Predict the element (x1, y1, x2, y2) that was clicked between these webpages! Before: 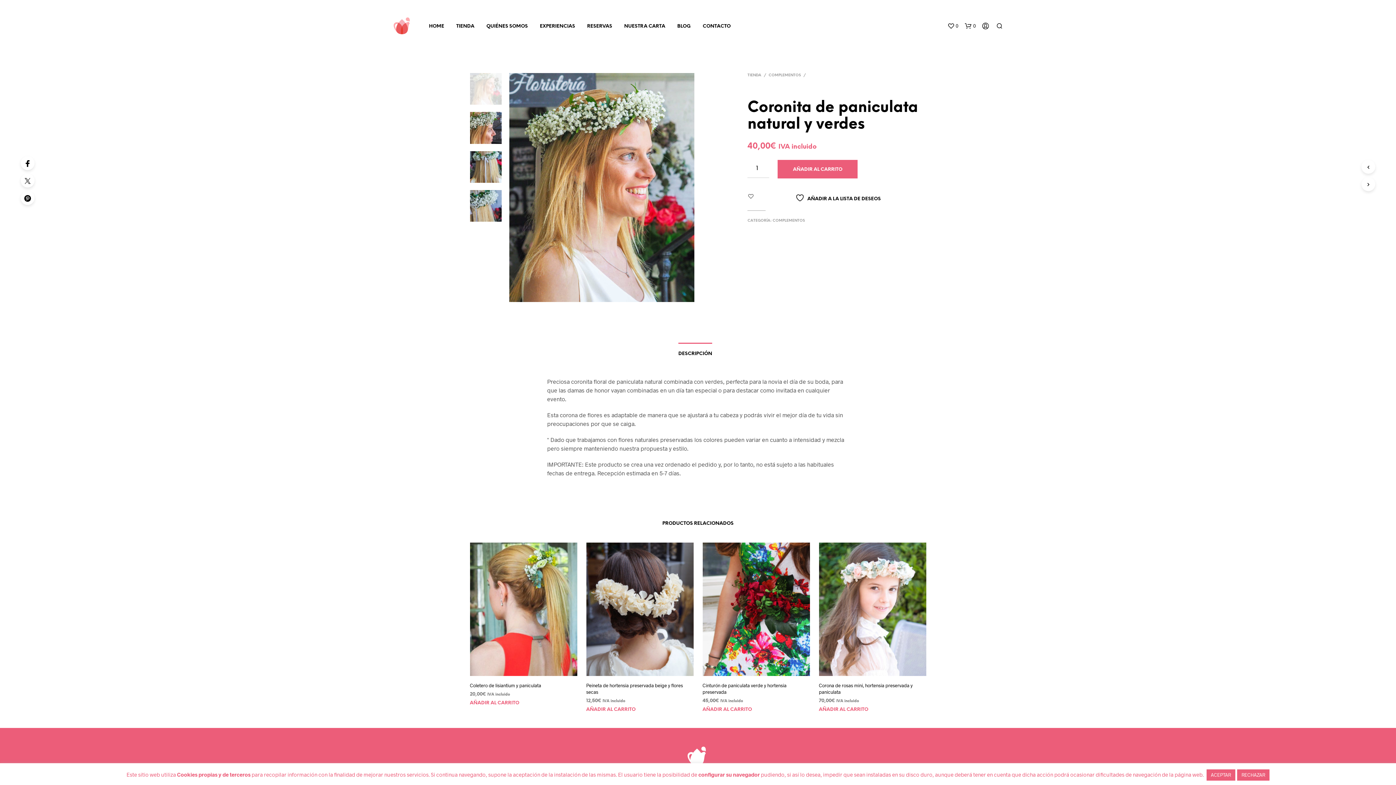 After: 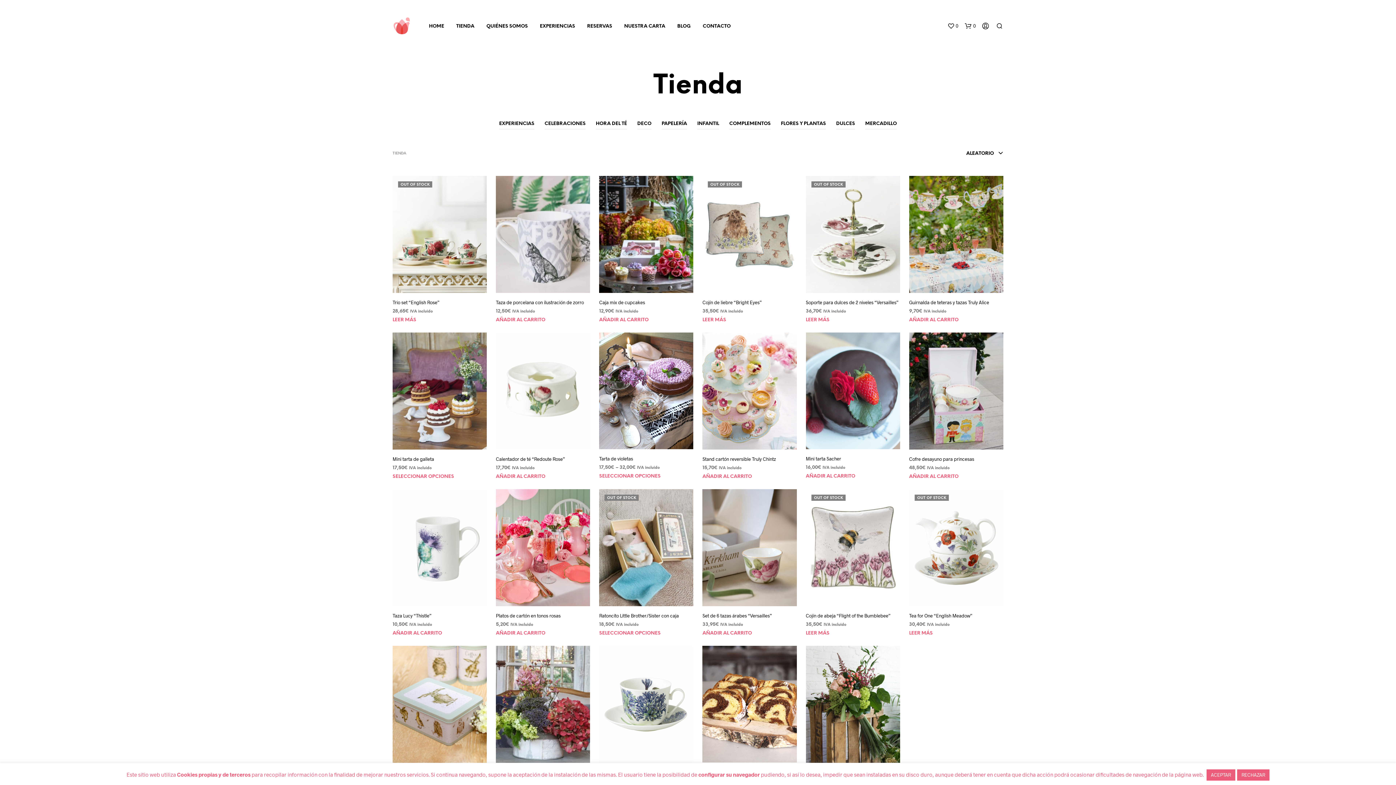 Action: label: TIENDA bbox: (747, 73, 761, 77)